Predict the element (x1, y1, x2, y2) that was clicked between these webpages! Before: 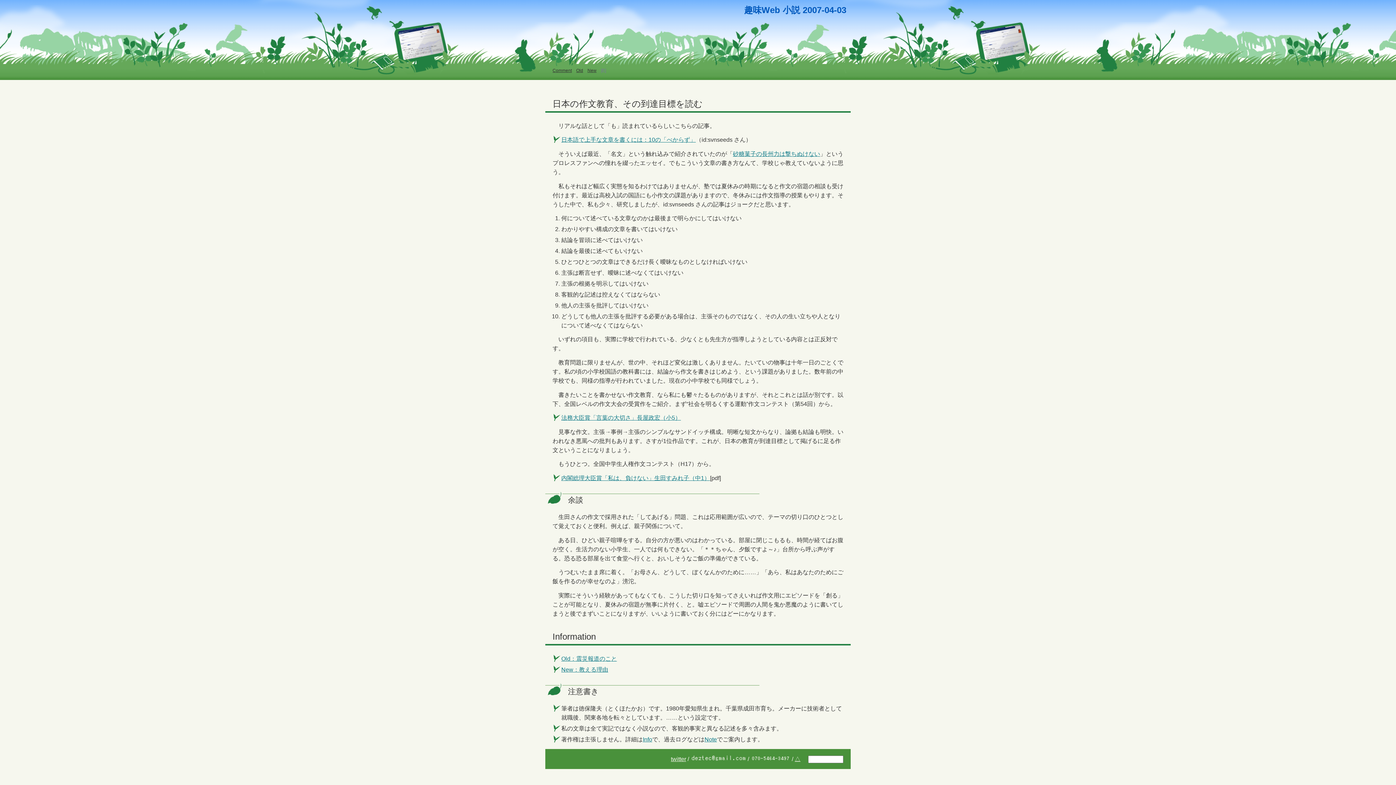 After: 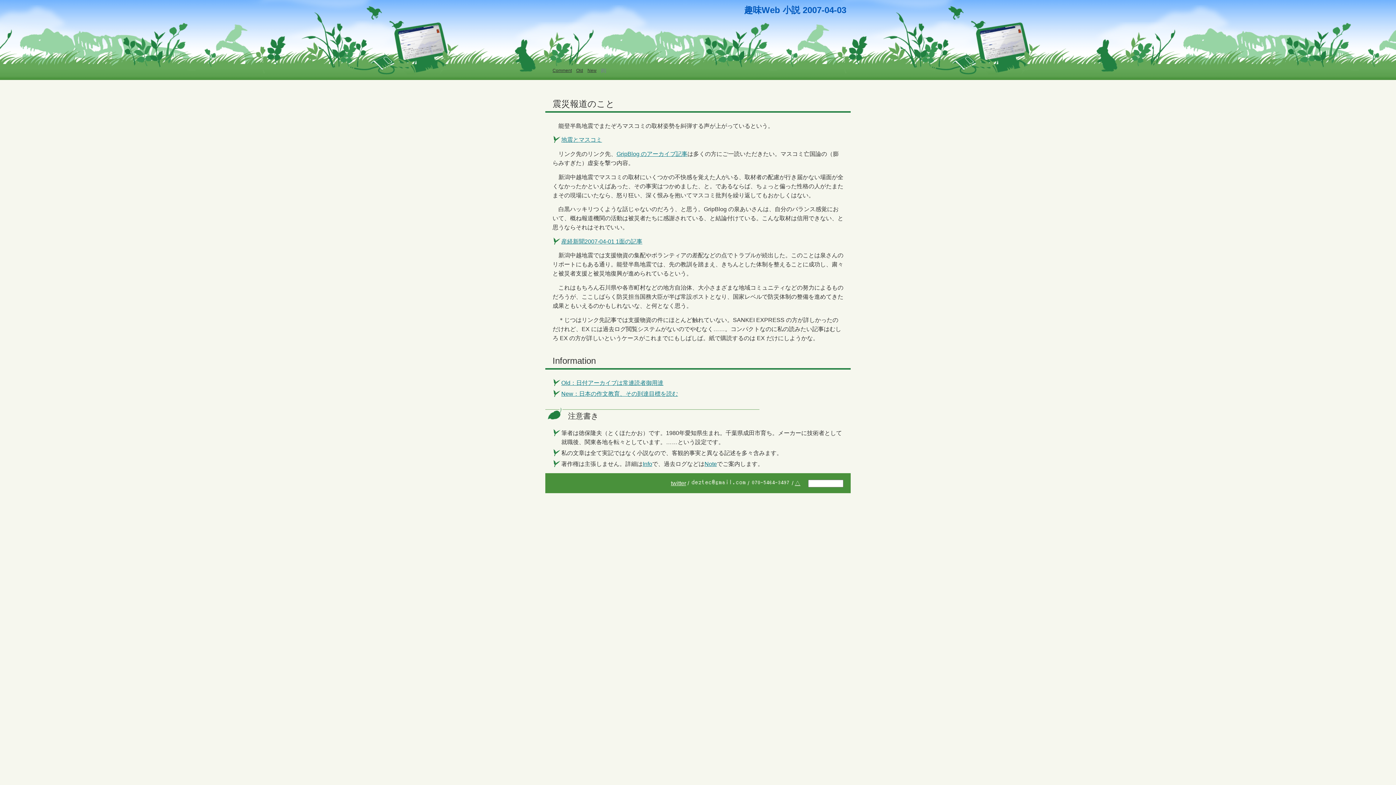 Action: bbox: (561, 655, 617, 662) label: Old：震災報道のこと